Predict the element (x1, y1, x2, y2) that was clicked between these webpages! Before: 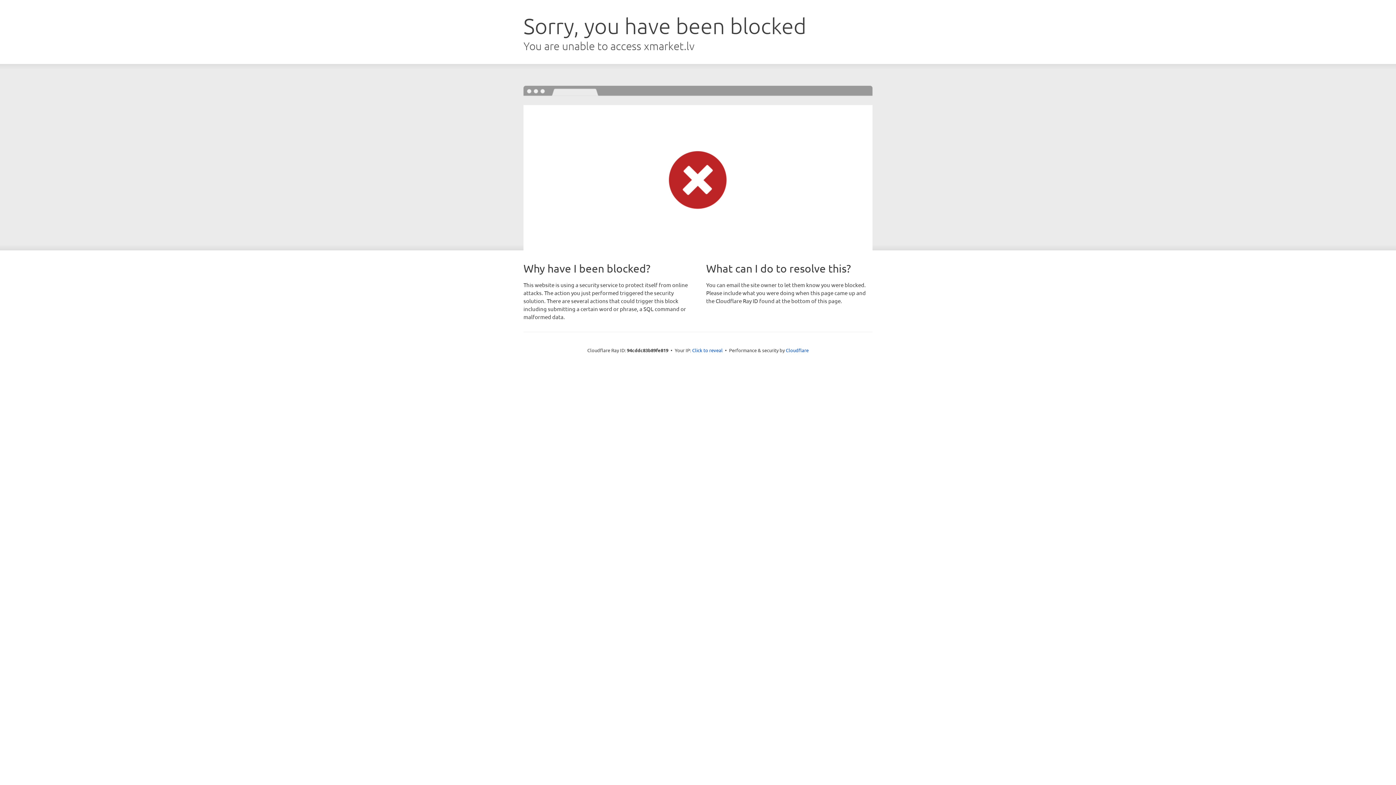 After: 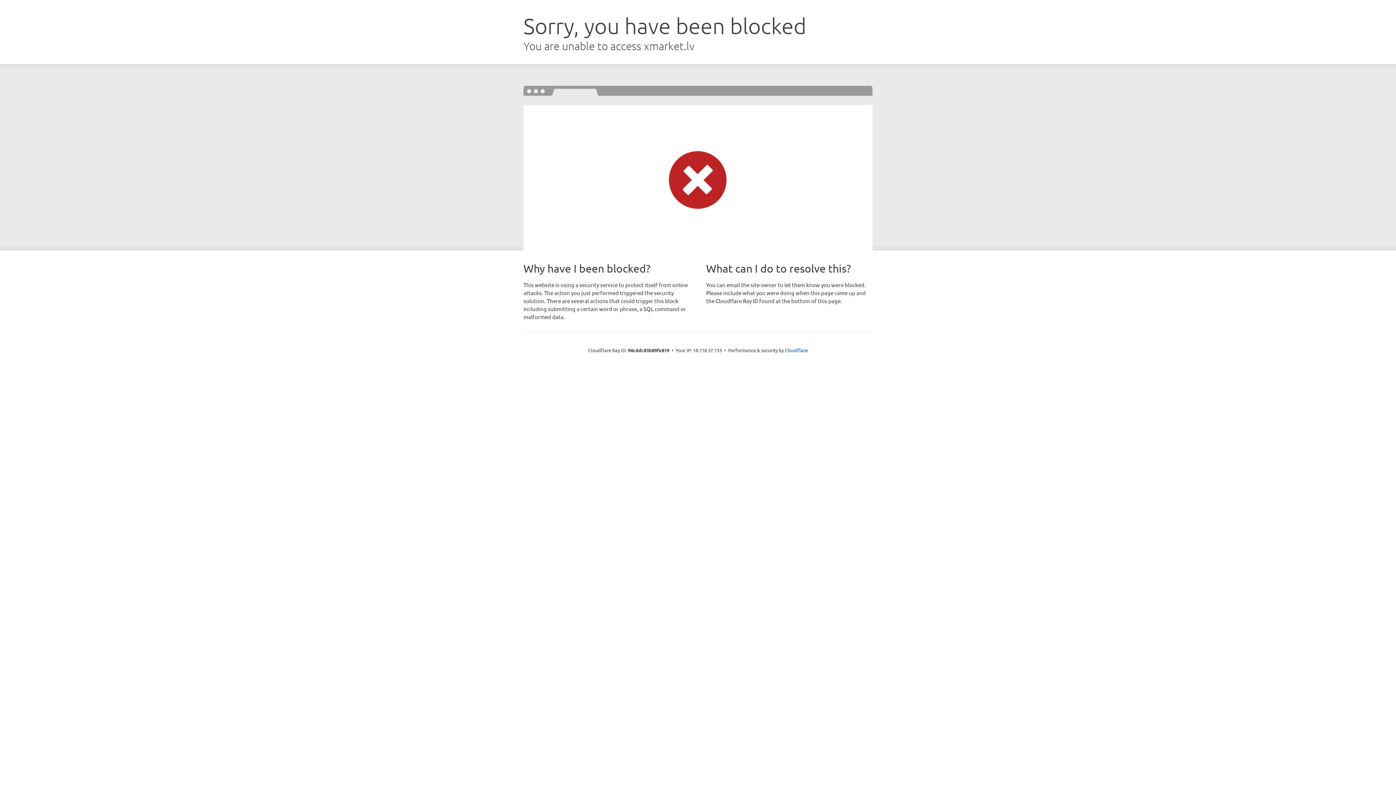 Action: bbox: (692, 346, 722, 353) label: Click to reveal